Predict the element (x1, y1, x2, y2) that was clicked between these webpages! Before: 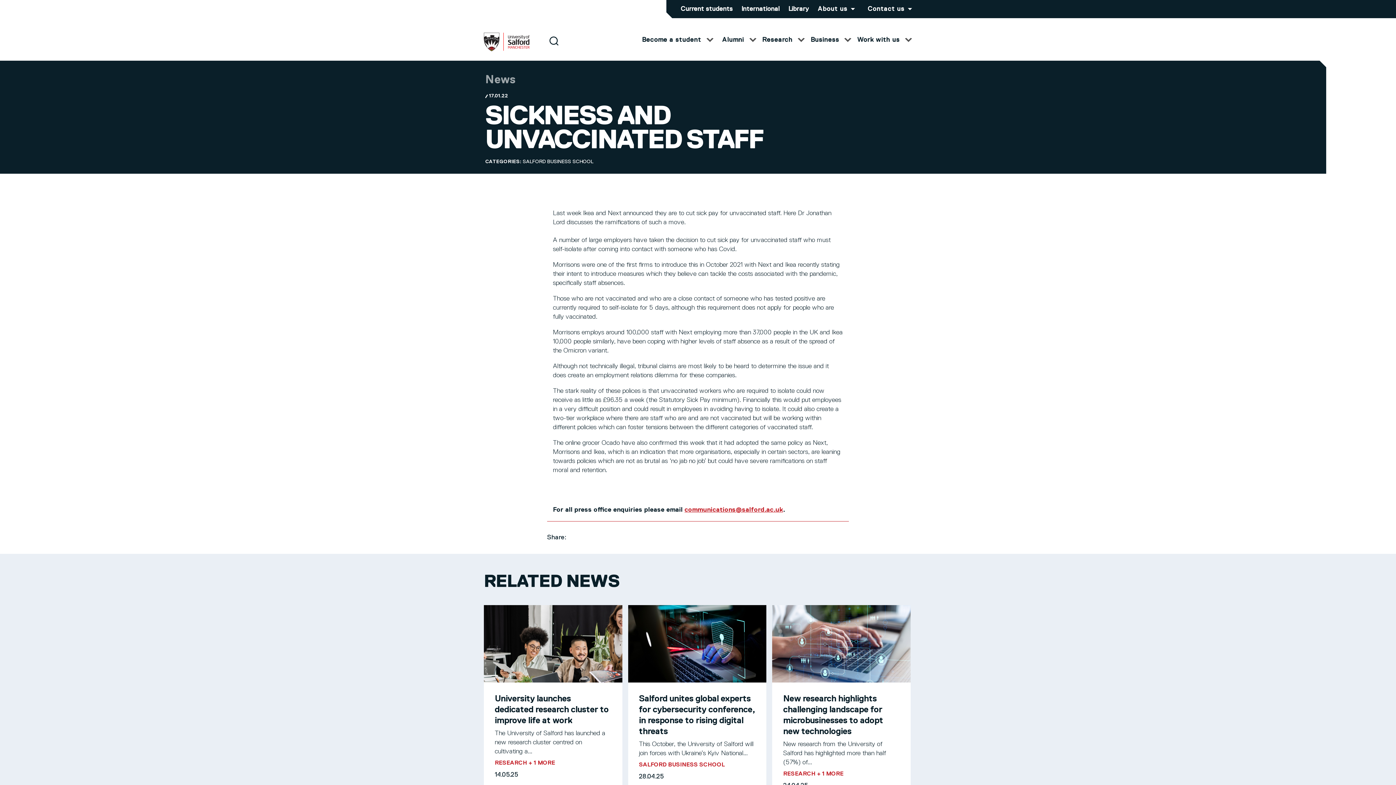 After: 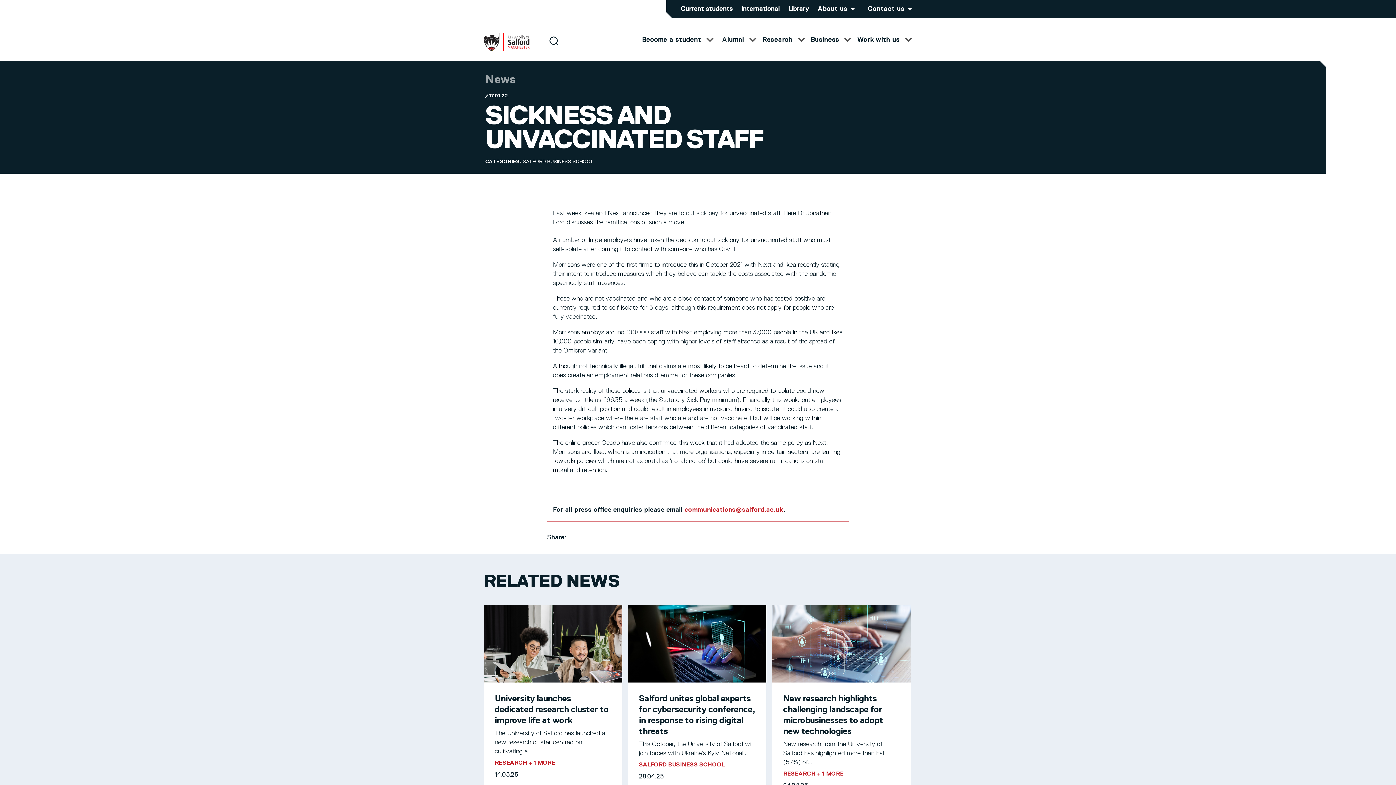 Action: label: communications@salford.ac.uk bbox: (684, 506, 783, 513)